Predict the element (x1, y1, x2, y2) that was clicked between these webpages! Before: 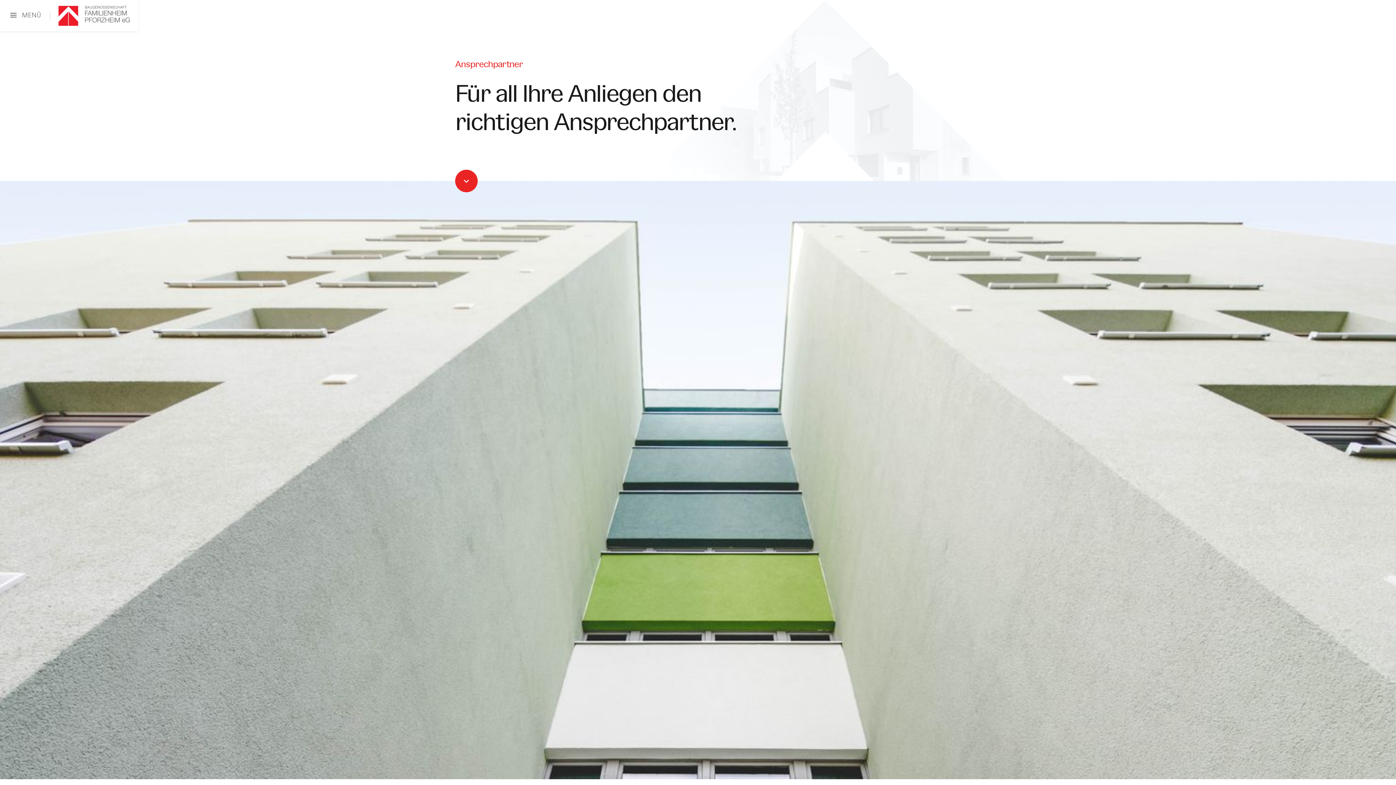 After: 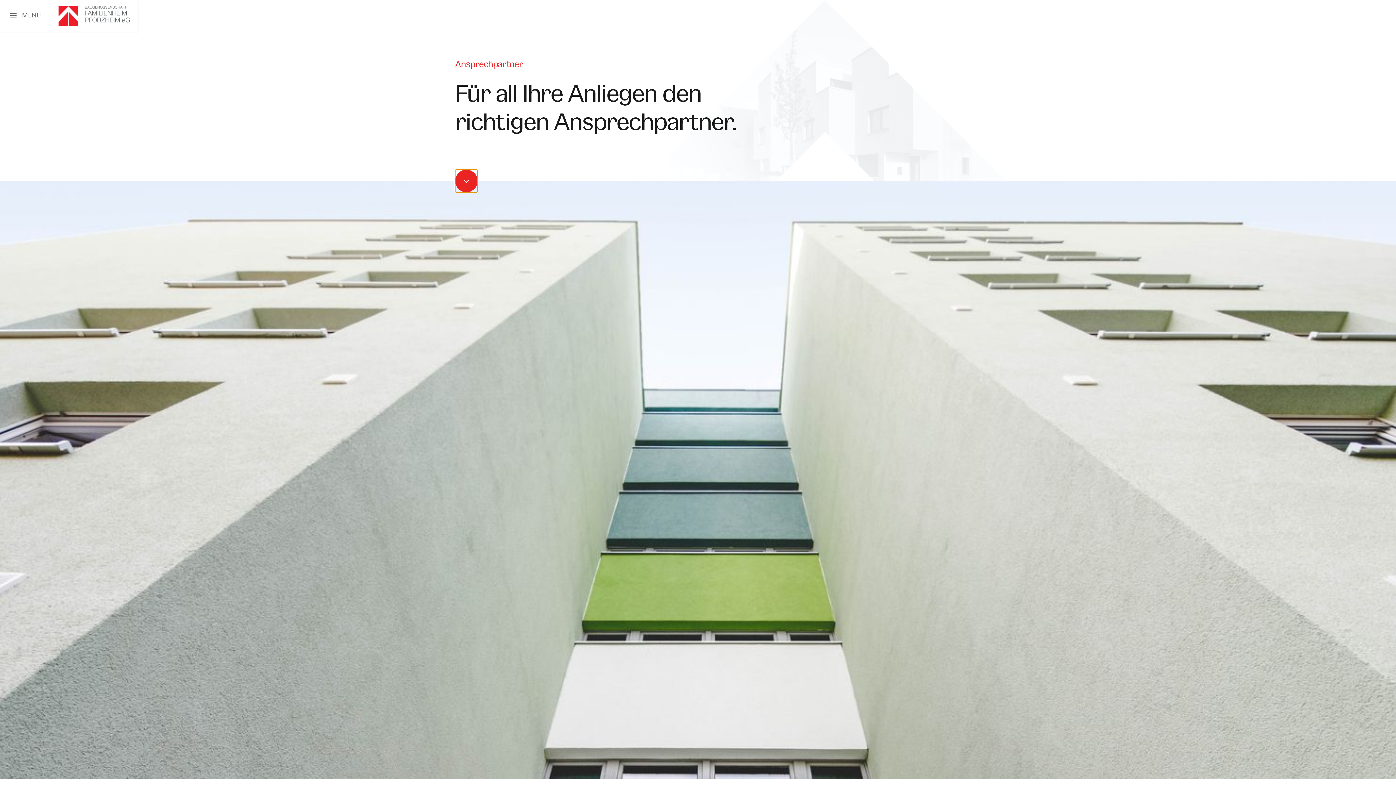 Action: bbox: (455, 169, 477, 192) label: Nach unten scrollen